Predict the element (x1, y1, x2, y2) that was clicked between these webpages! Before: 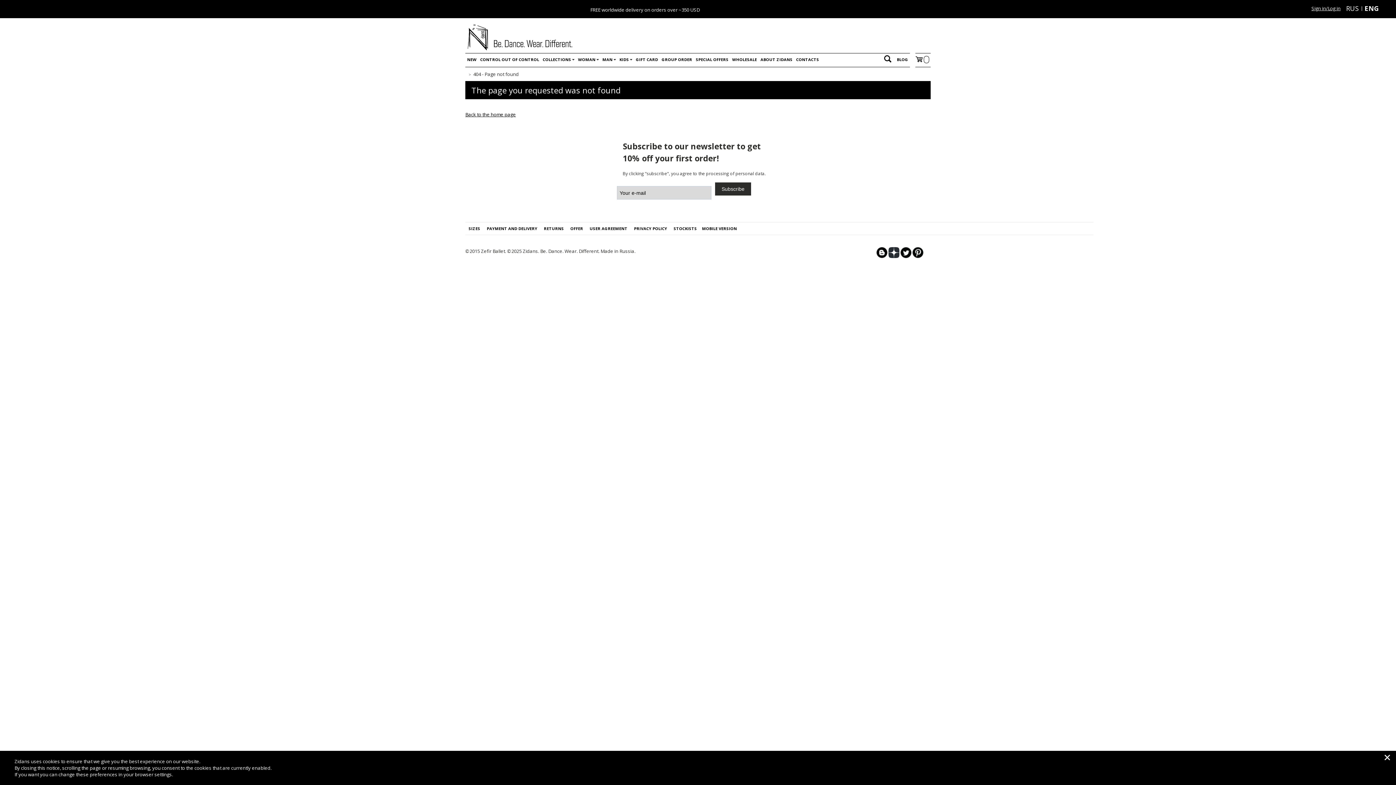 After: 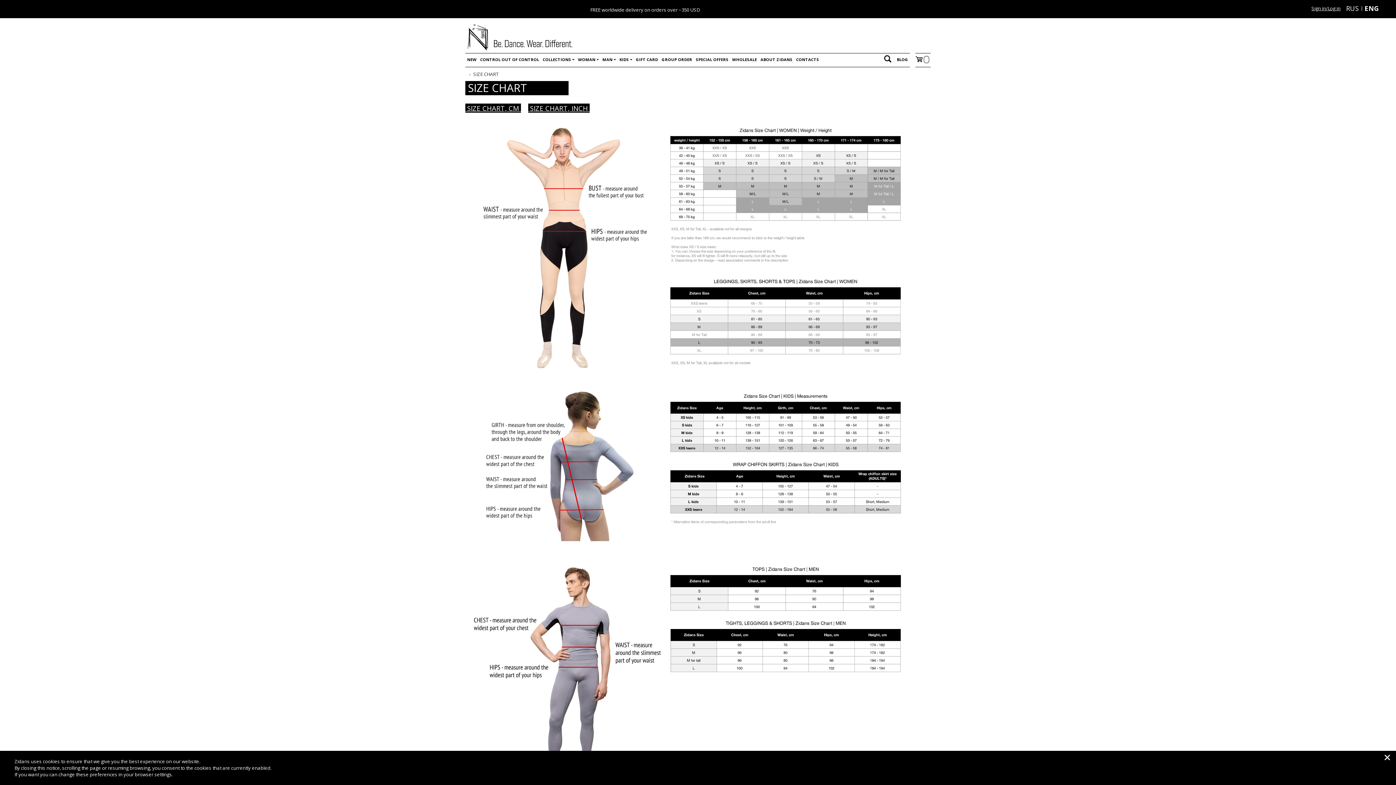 Action: label: SIZES bbox: (468, 223, 480, 233)